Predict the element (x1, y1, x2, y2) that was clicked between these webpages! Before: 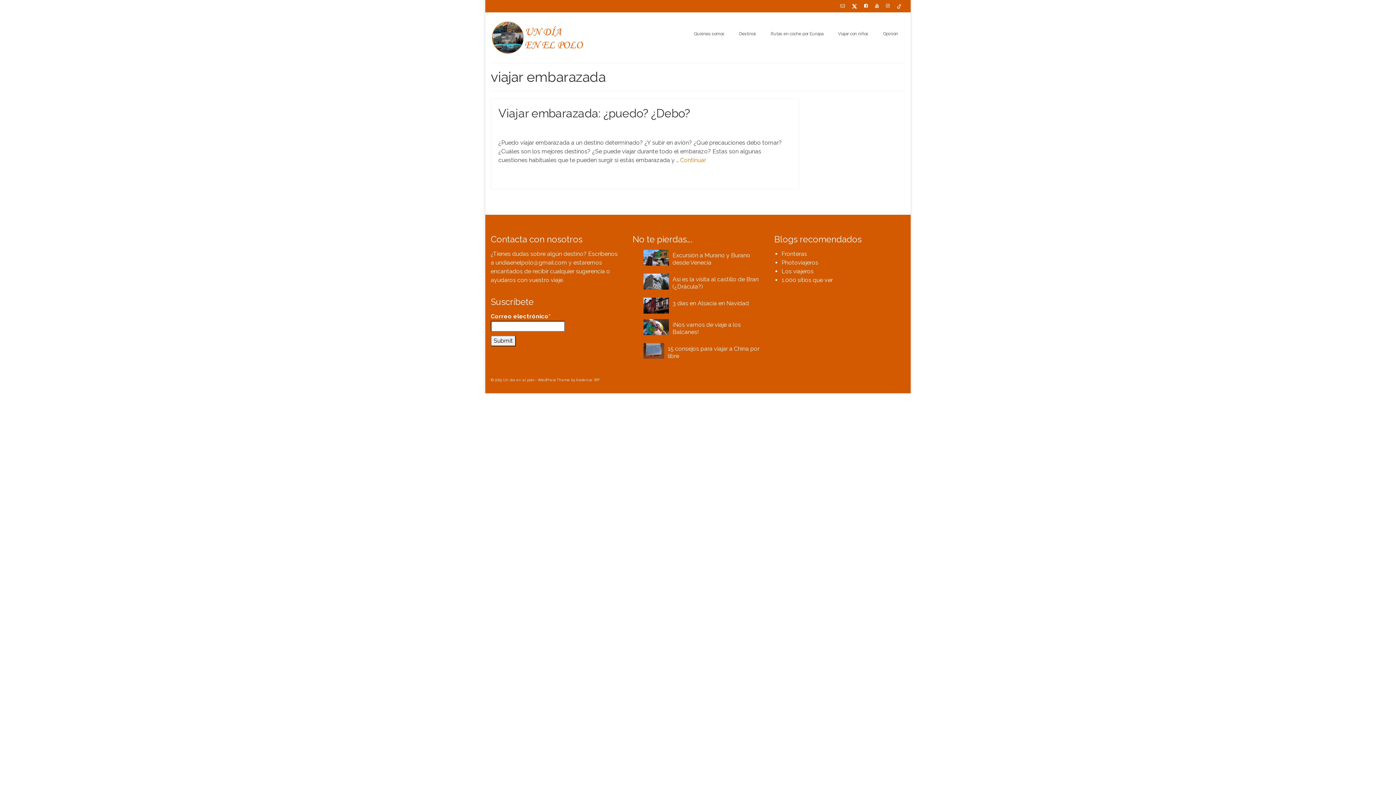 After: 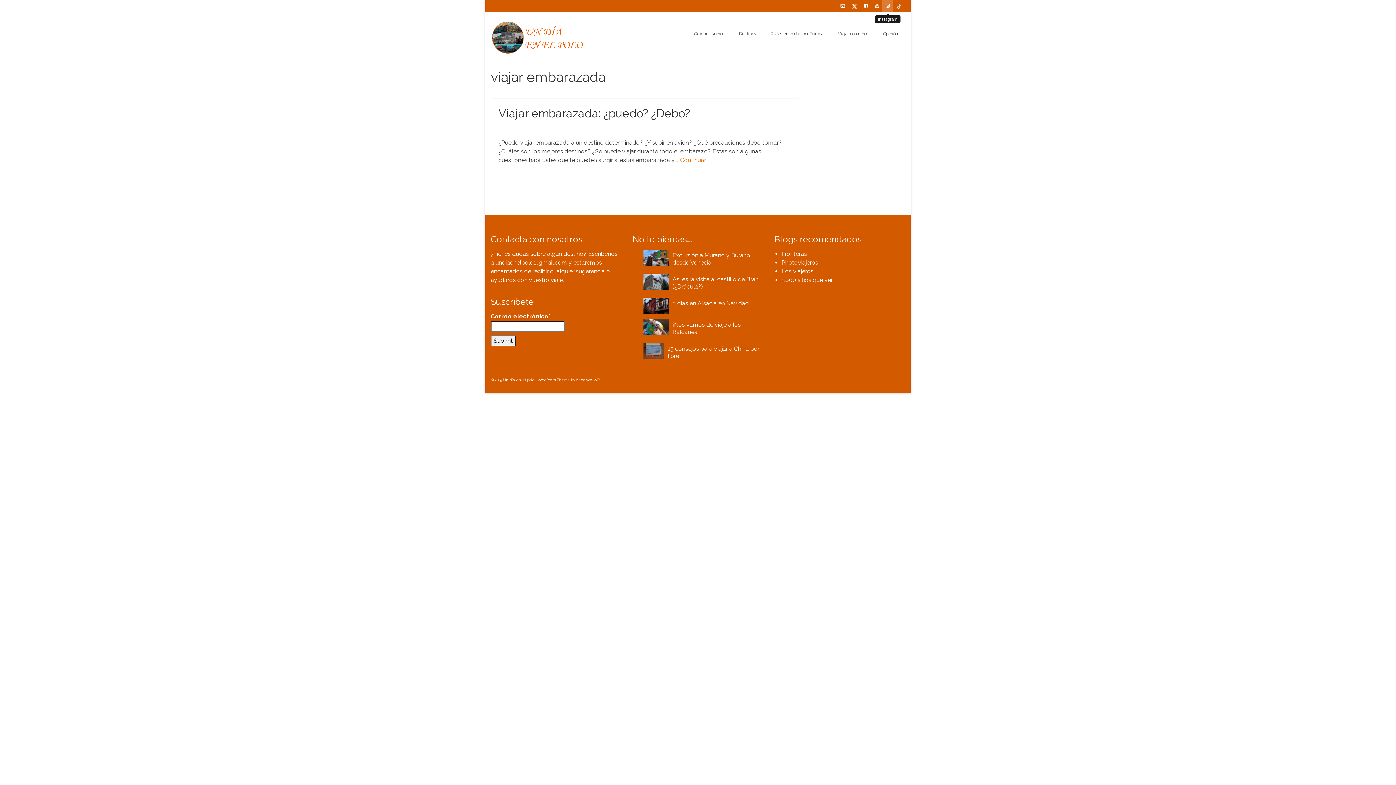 Action: bbox: (882, 0, 893, 12)